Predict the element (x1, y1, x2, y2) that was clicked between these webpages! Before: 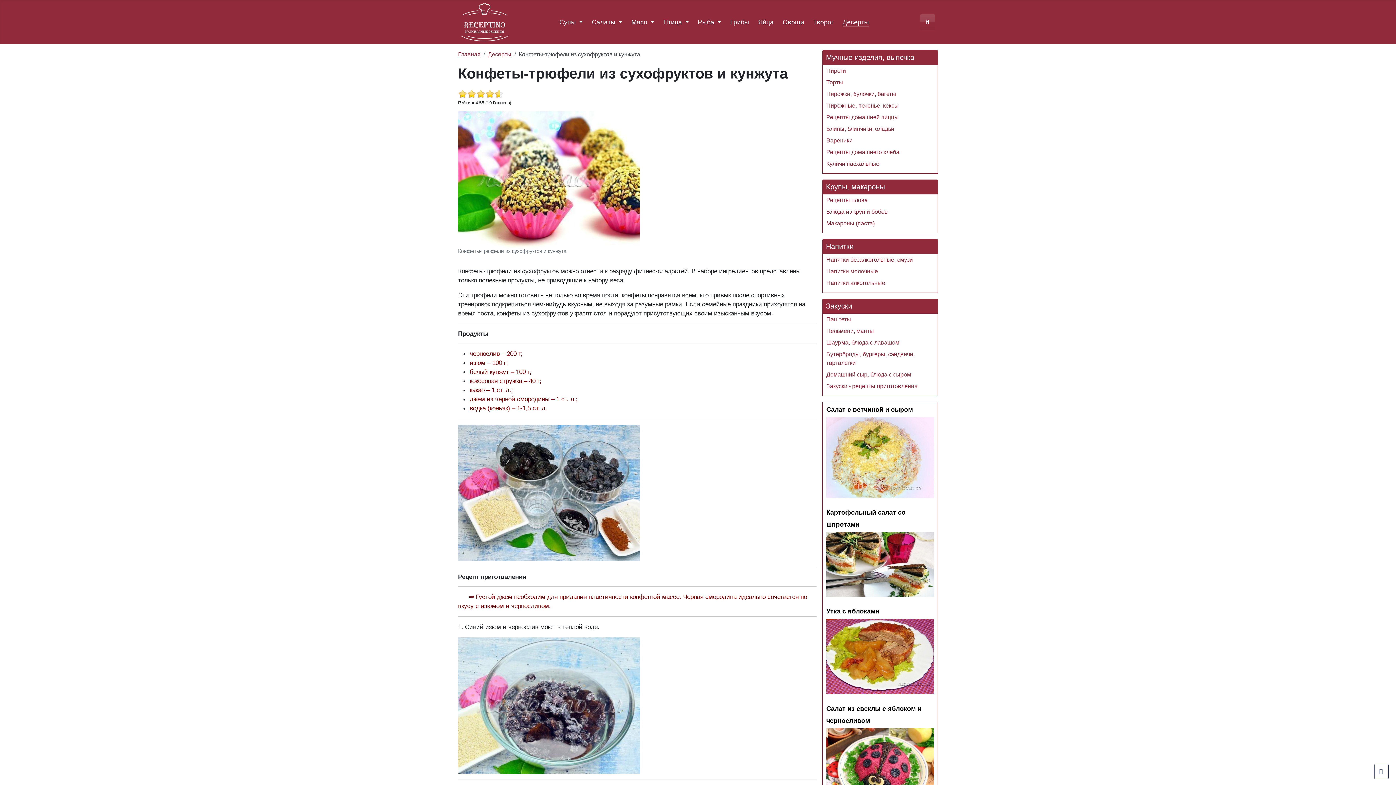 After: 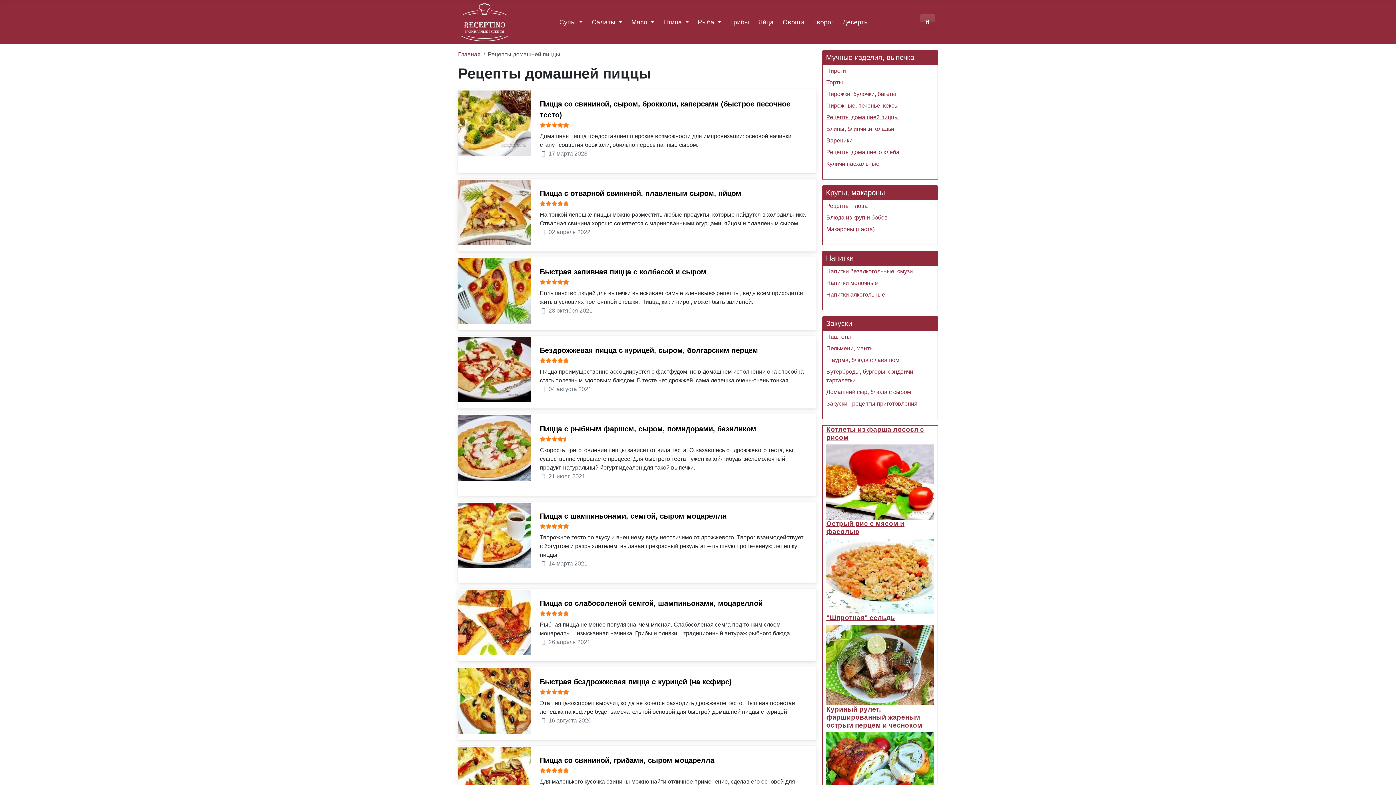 Action: label: Рецепты домашней пиццы bbox: (826, 114, 898, 120)